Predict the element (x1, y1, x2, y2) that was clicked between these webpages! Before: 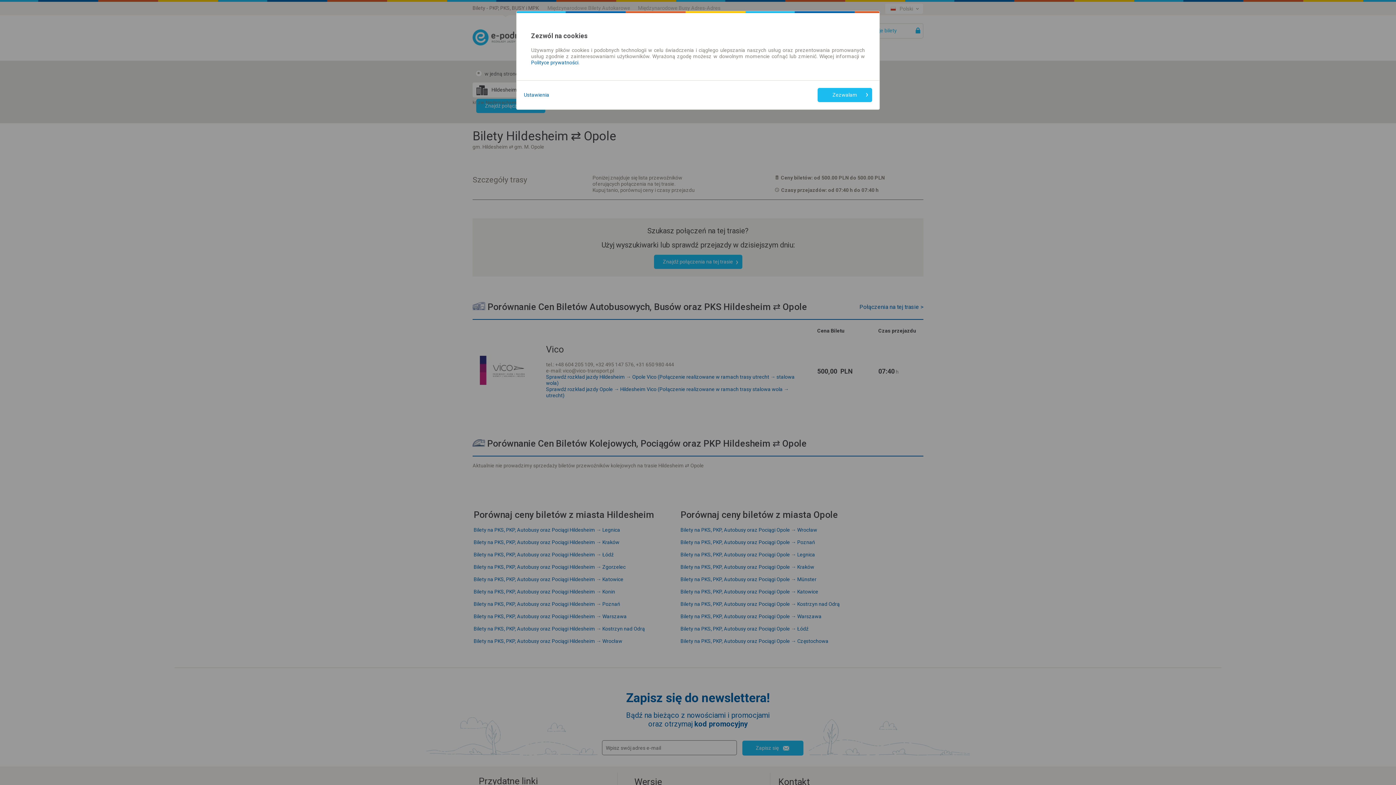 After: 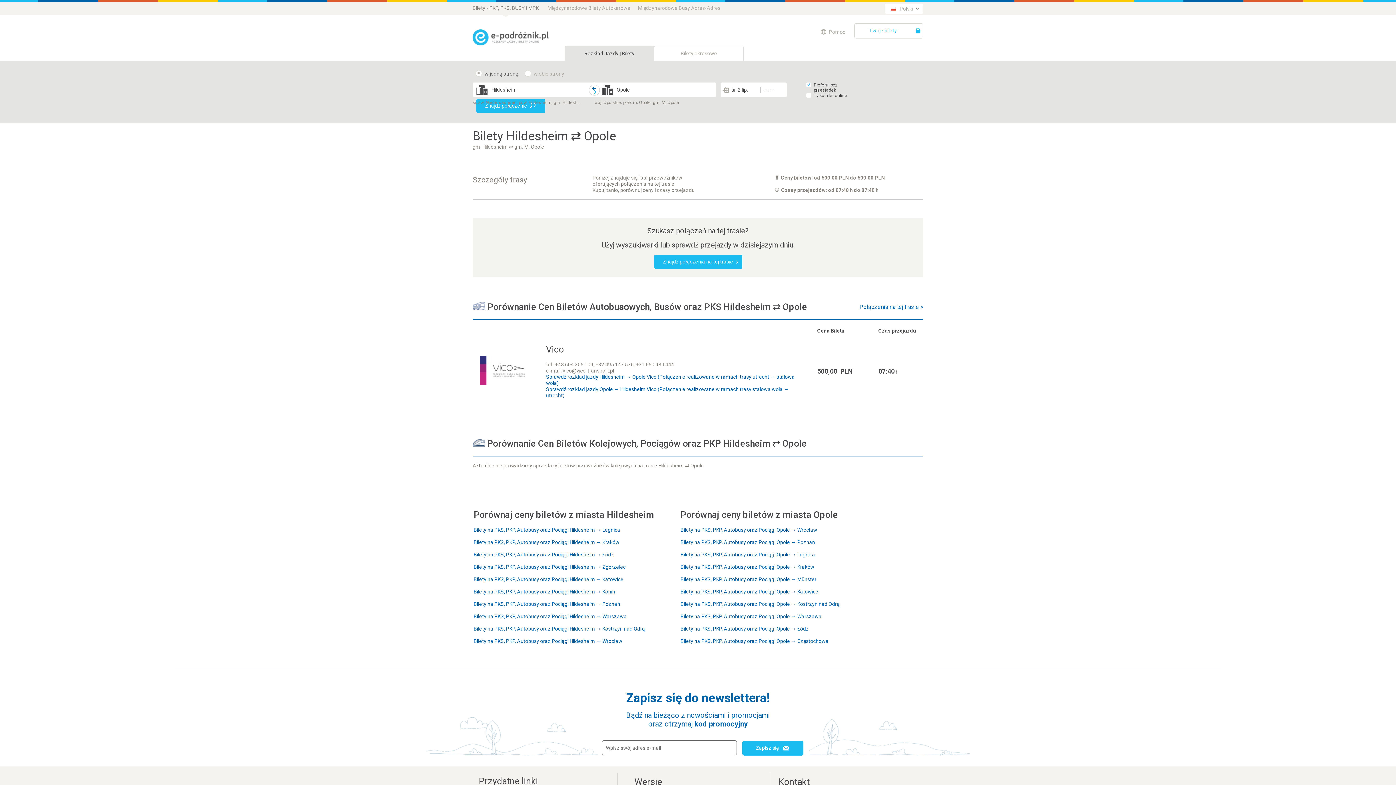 Action: bbox: (817, 88, 872, 102) label: Zezwalam